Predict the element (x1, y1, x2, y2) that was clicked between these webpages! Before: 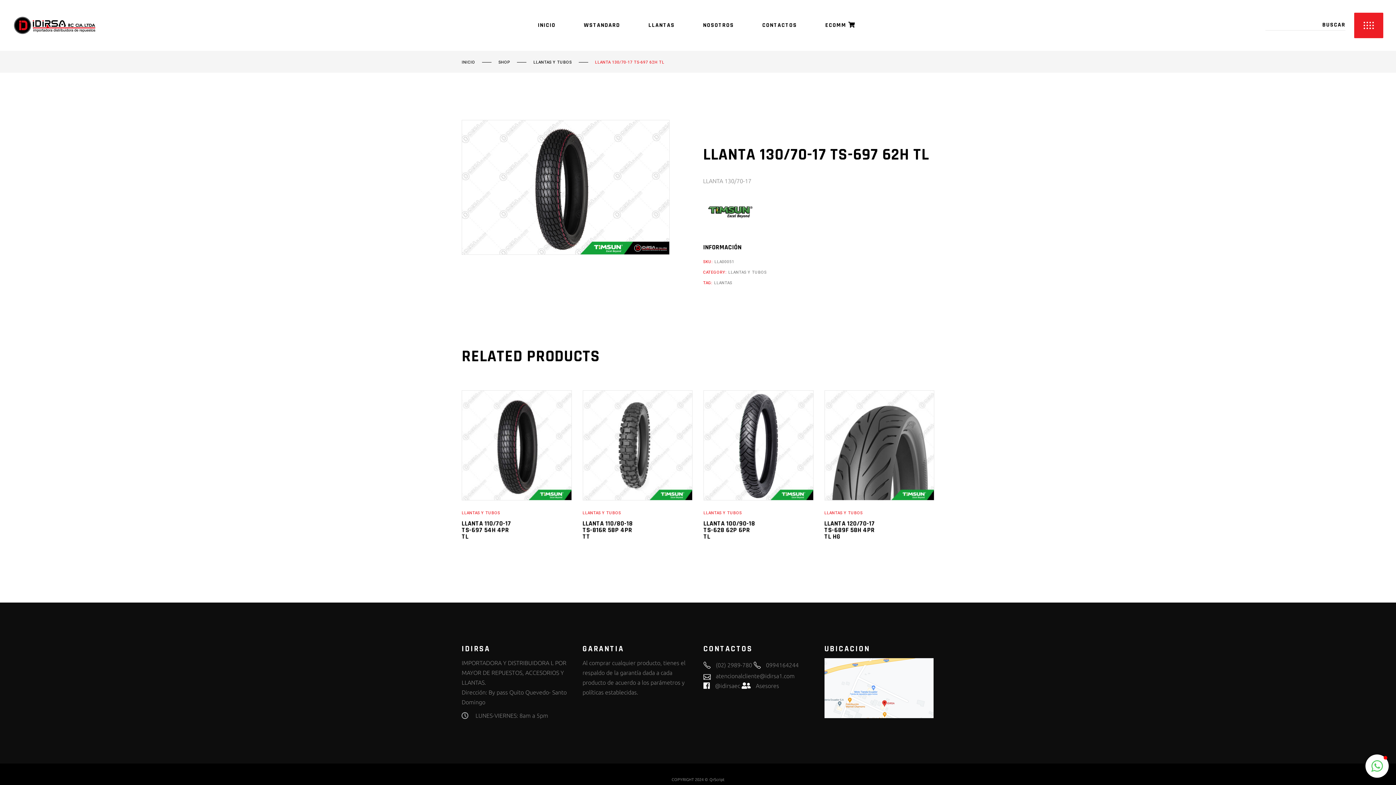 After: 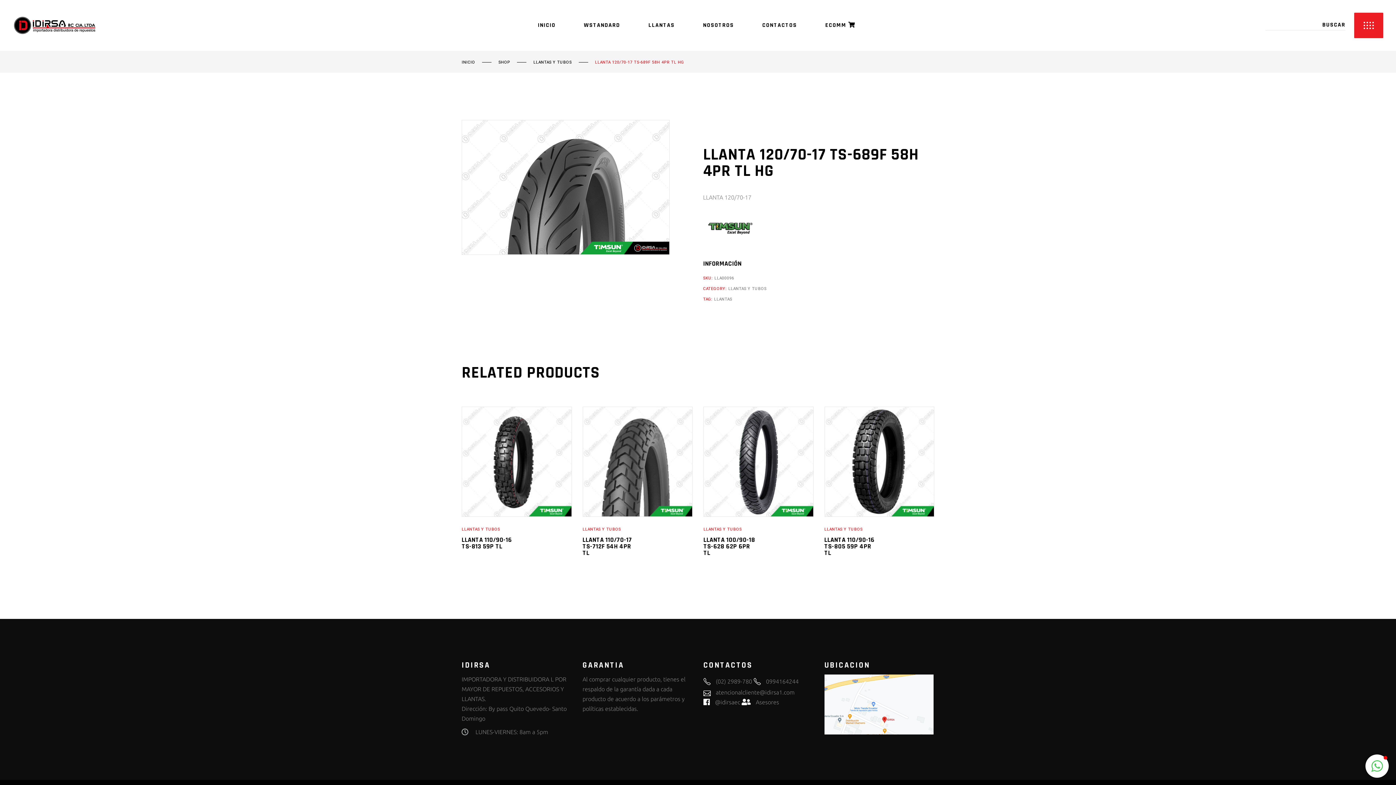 Action: bbox: (824, 519, 875, 540) label: LLANTA 120/70-17 TS-689F 58H 4PR TL HG